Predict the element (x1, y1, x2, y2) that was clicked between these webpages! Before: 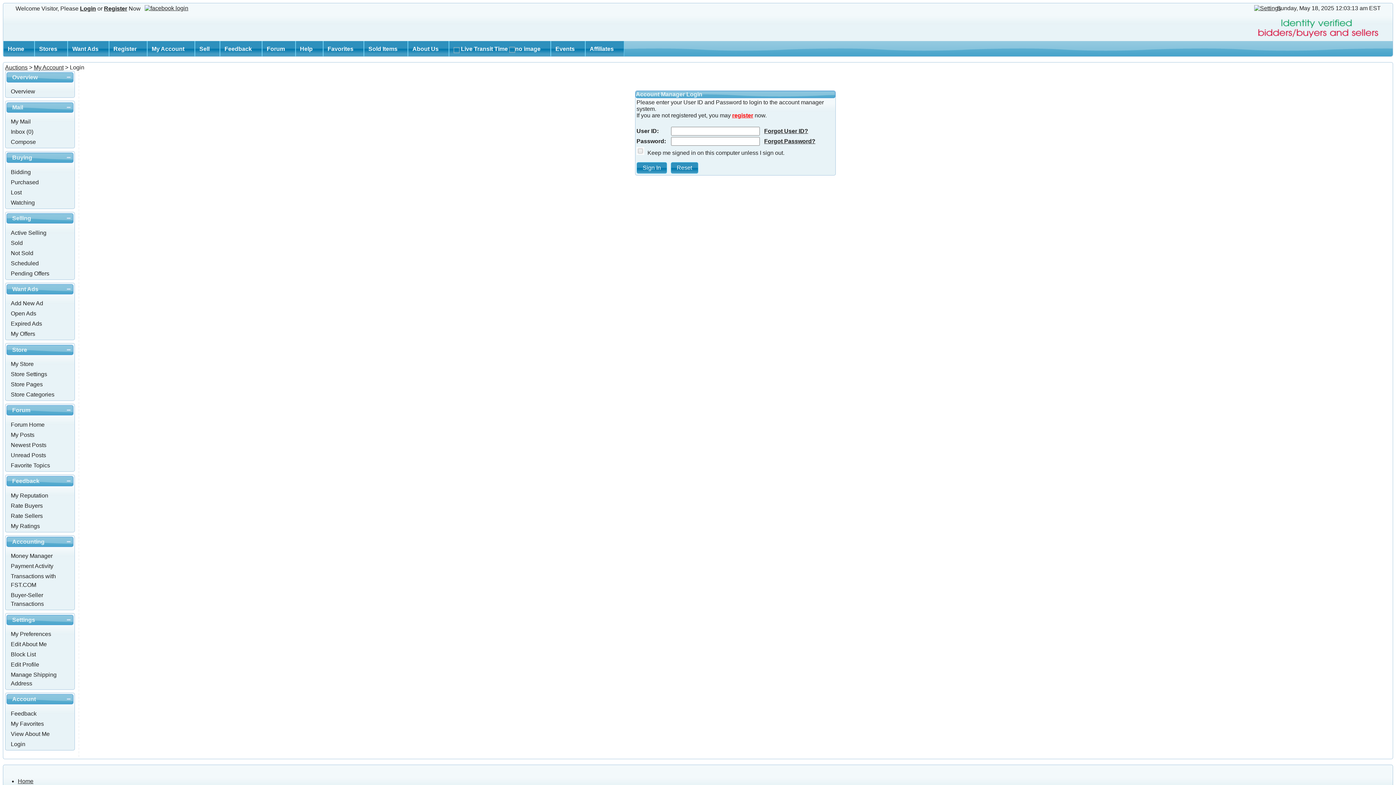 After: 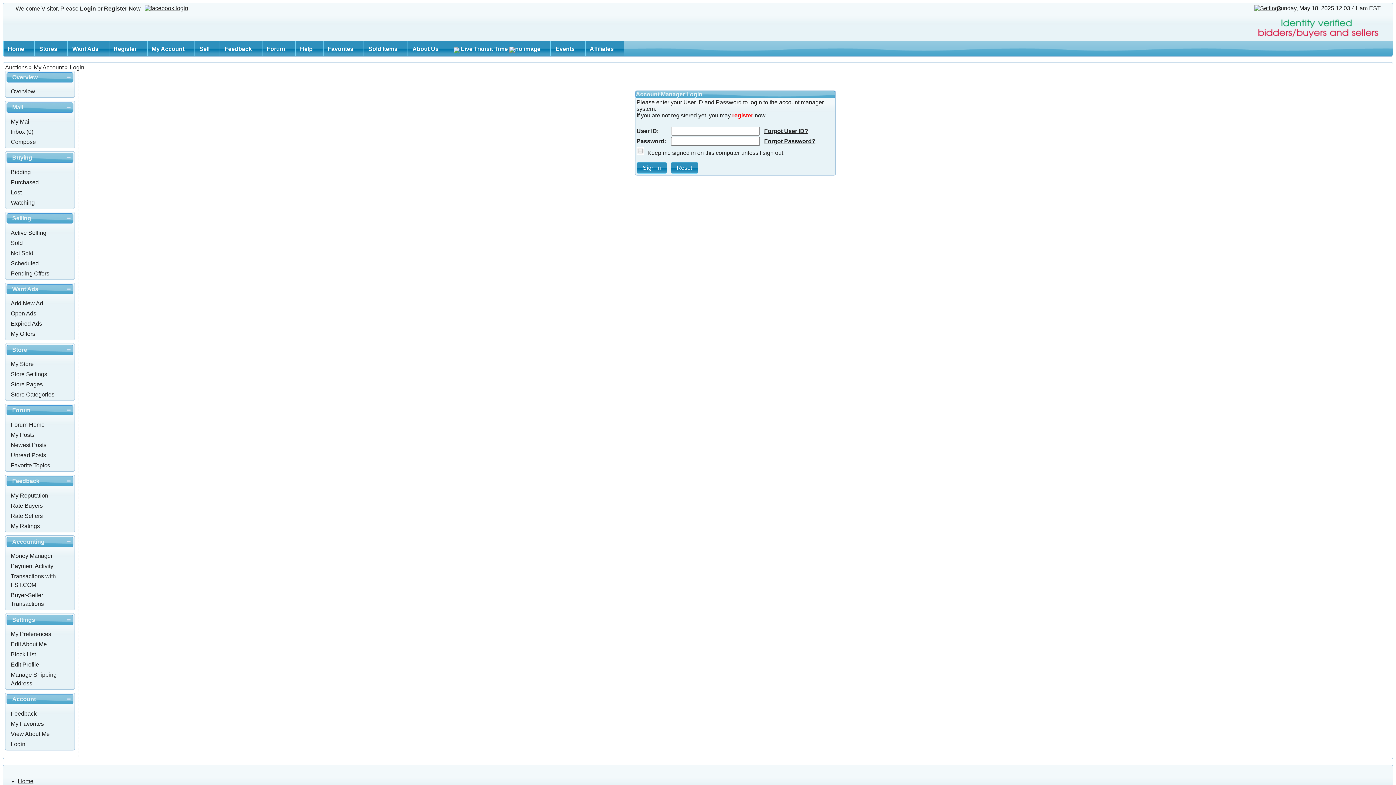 Action: label: Login bbox: (80, 5, 96, 11)